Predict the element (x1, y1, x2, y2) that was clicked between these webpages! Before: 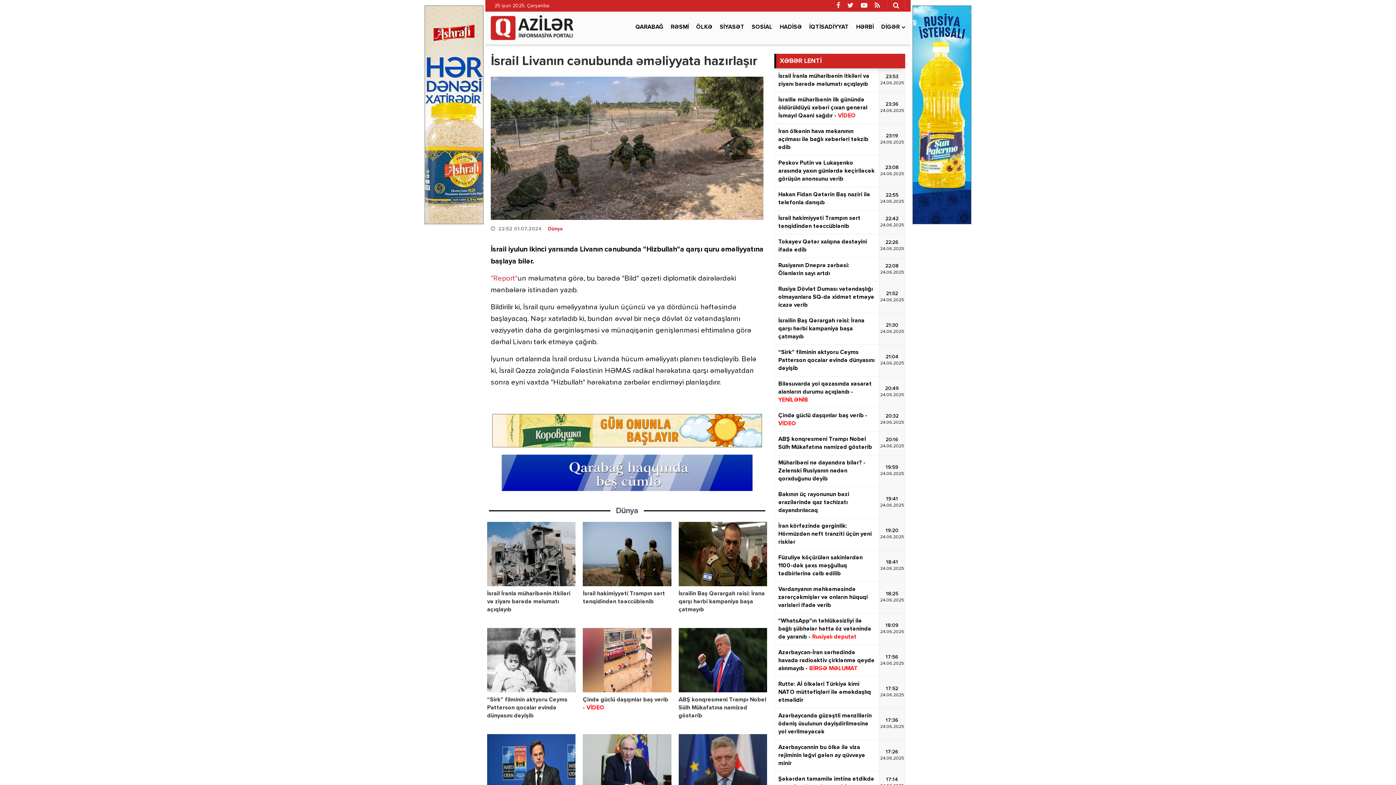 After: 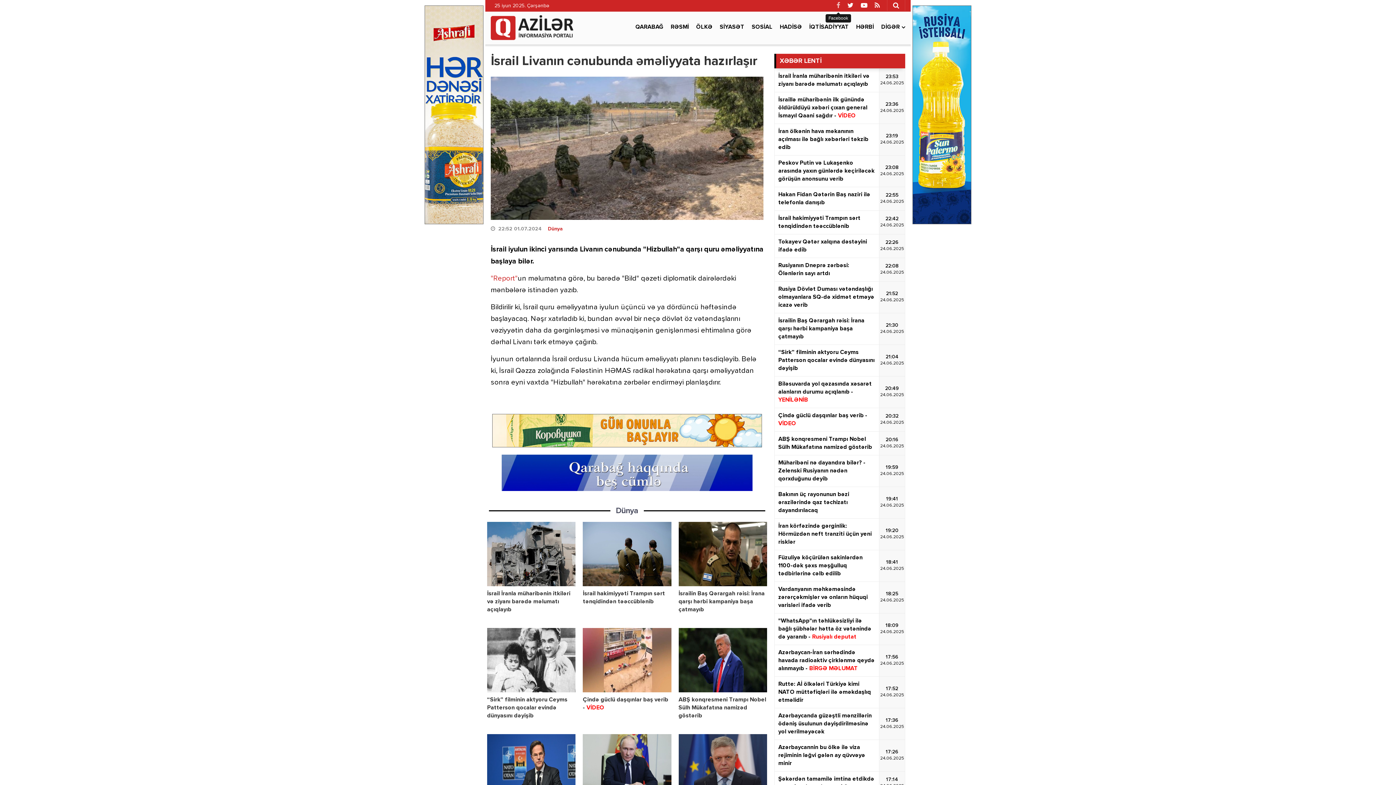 Action: bbox: (833, 0, 844, 11)